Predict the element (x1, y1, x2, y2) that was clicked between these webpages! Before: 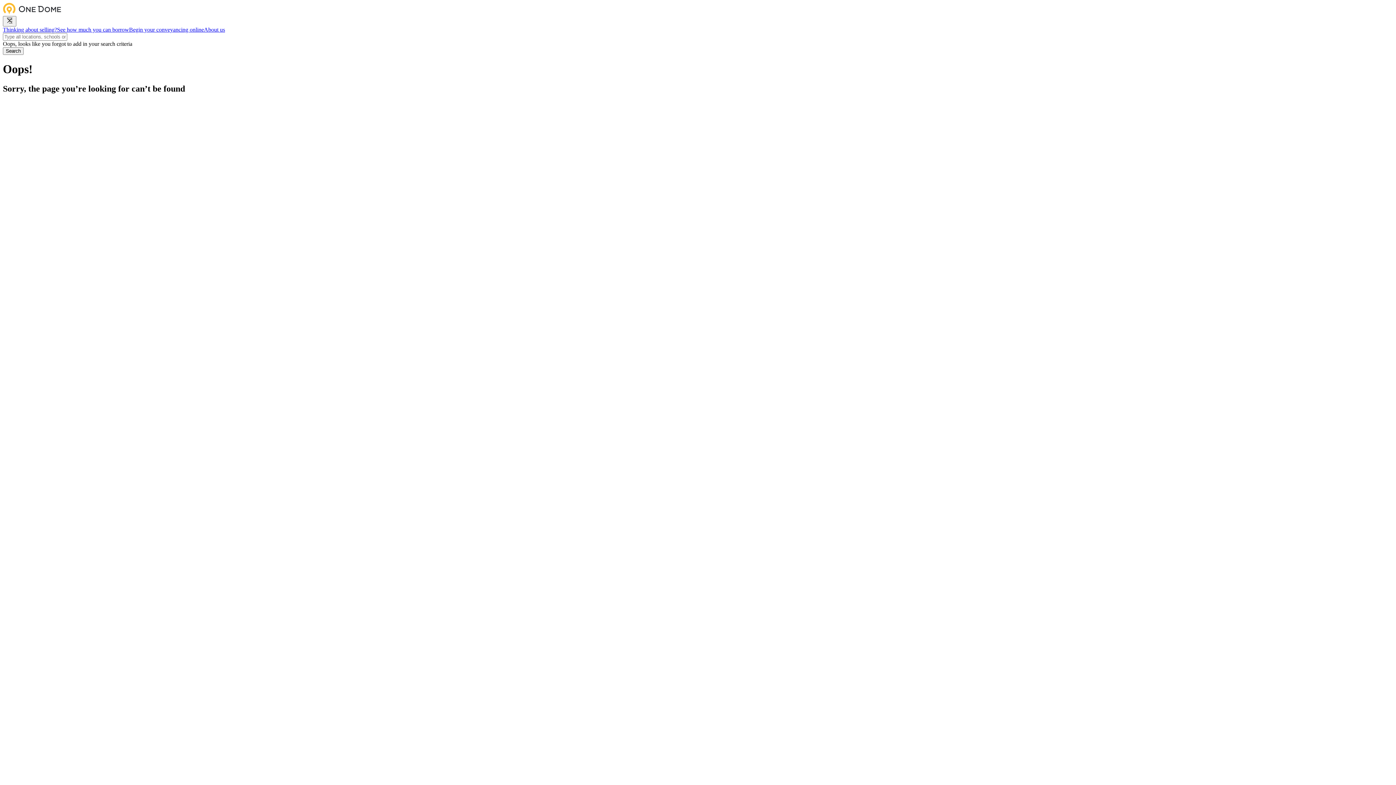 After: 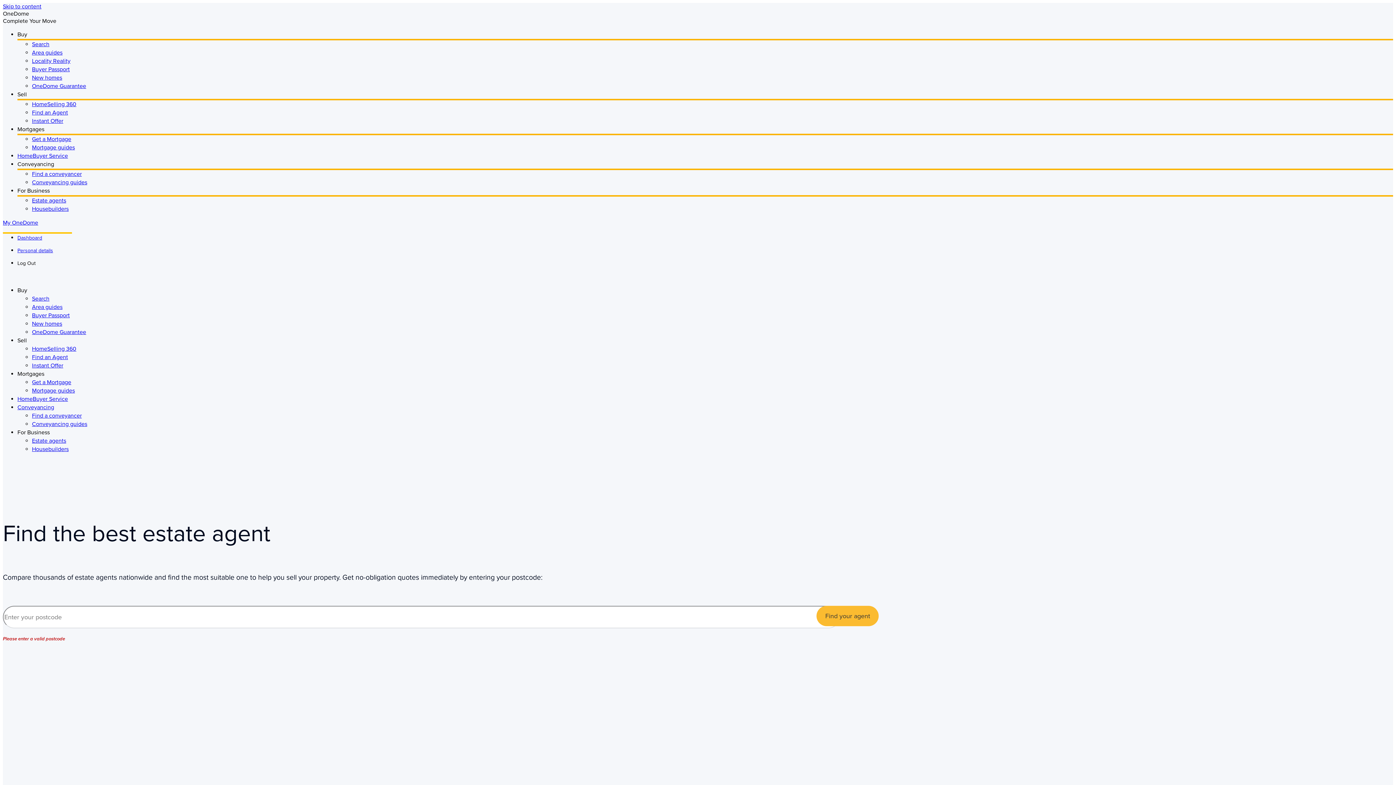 Action: label: Thinking about selling? bbox: (2, 26, 57, 32)